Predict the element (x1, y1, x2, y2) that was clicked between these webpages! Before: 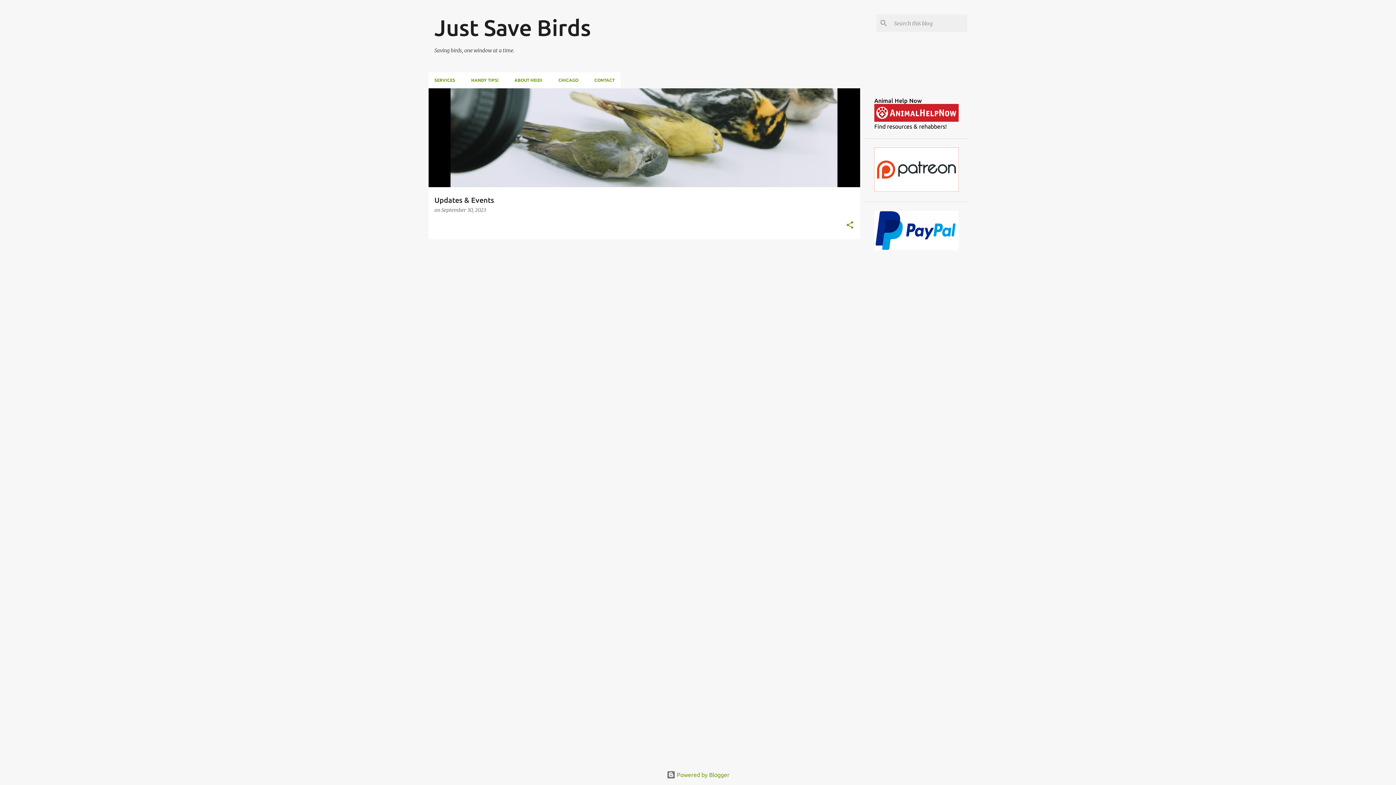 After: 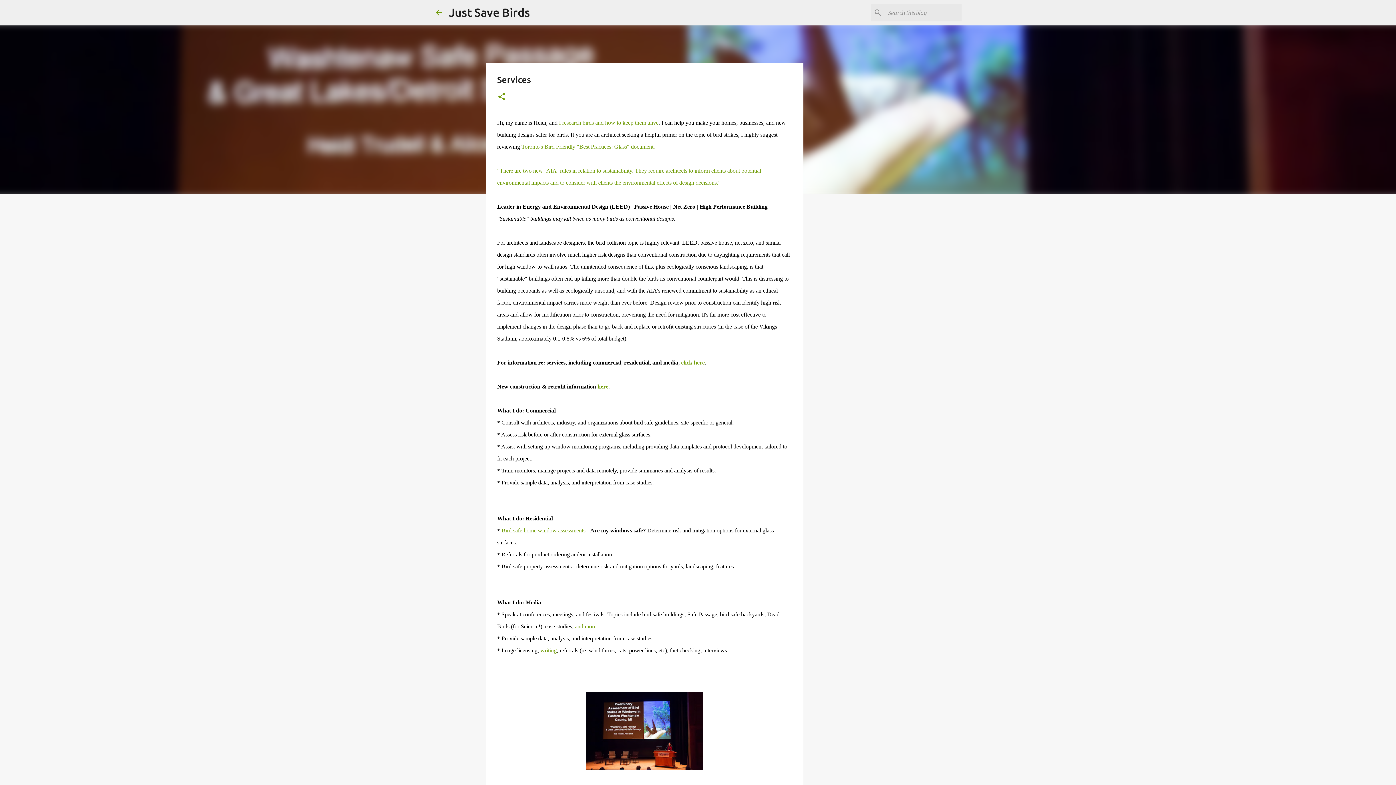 Action: label: SERVICES bbox: (428, 72, 463, 88)